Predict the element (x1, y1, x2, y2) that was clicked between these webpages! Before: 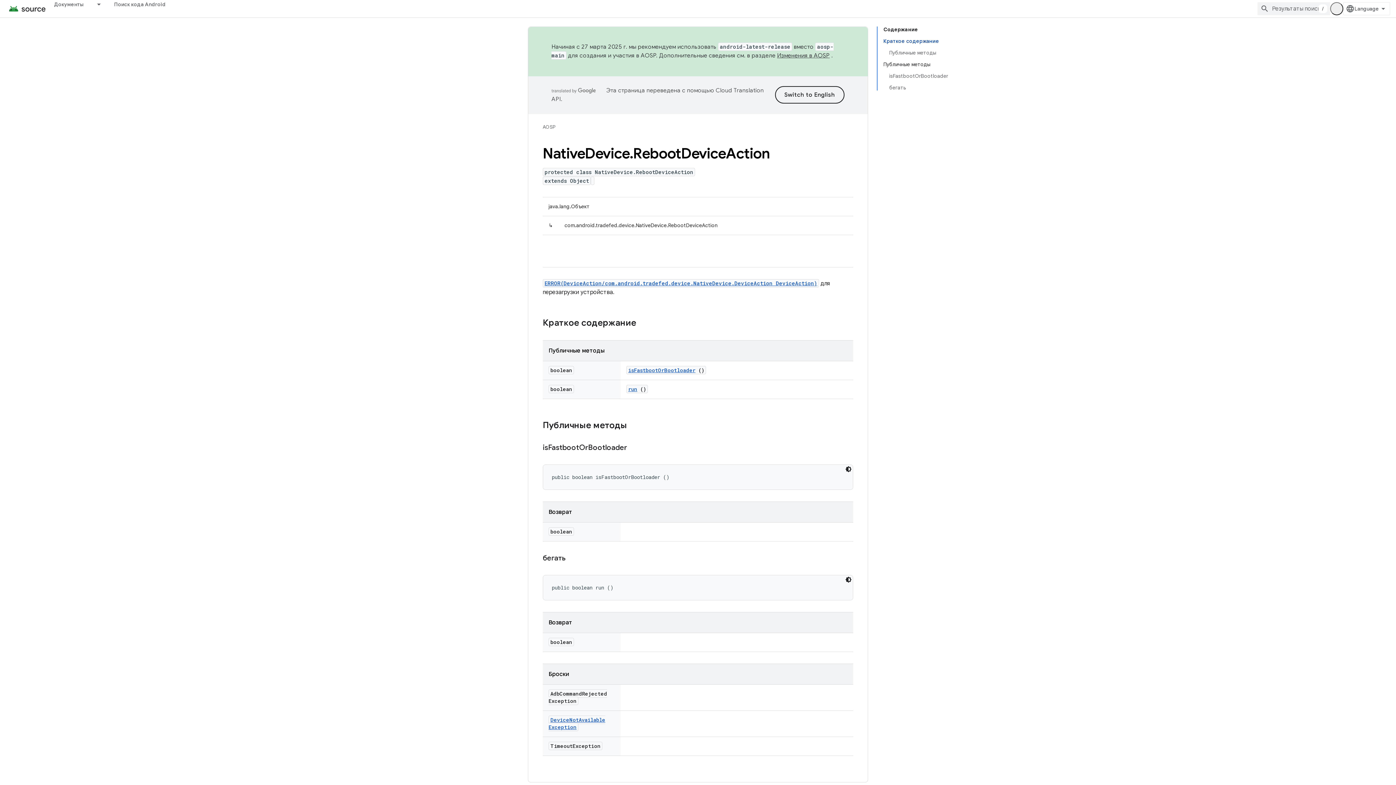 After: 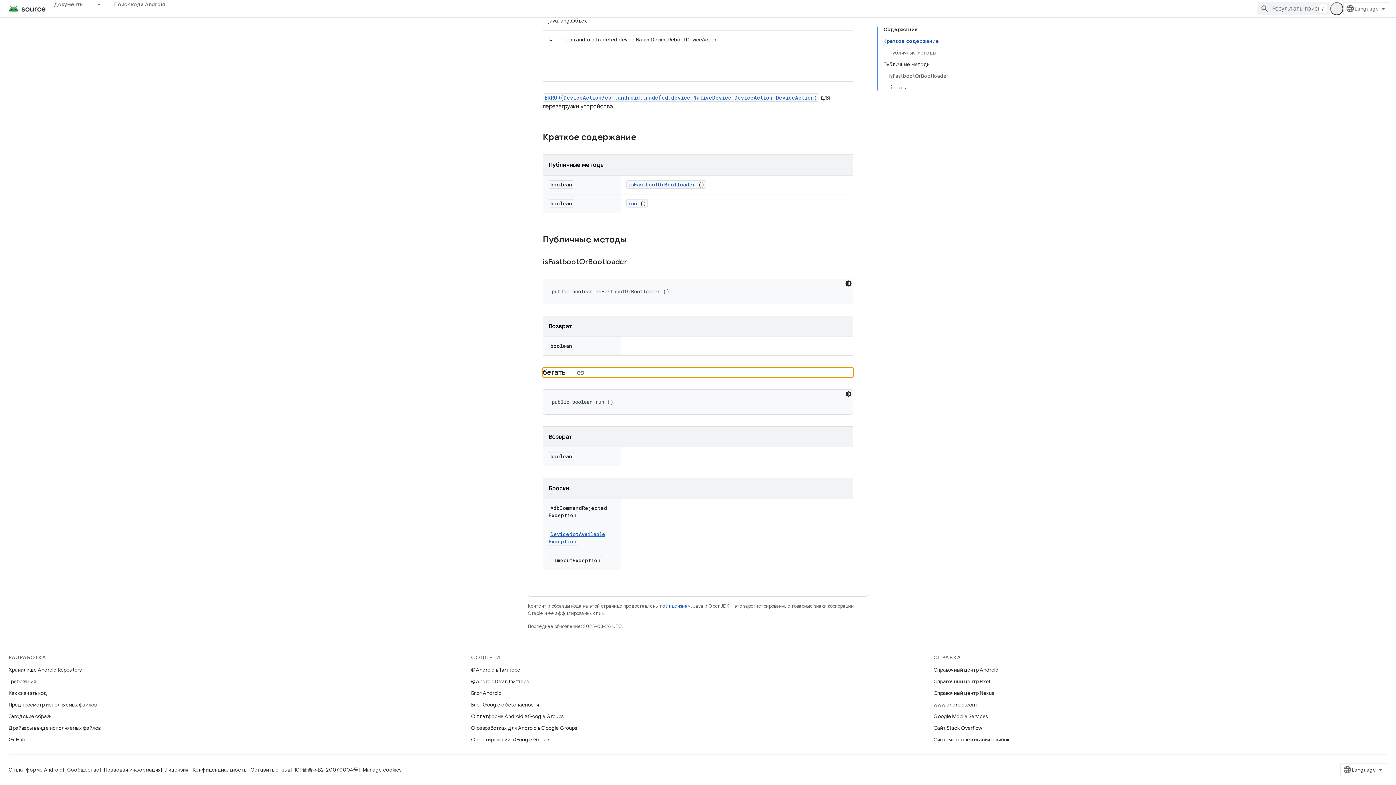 Action: bbox: (889, 81, 948, 90) label: бегать